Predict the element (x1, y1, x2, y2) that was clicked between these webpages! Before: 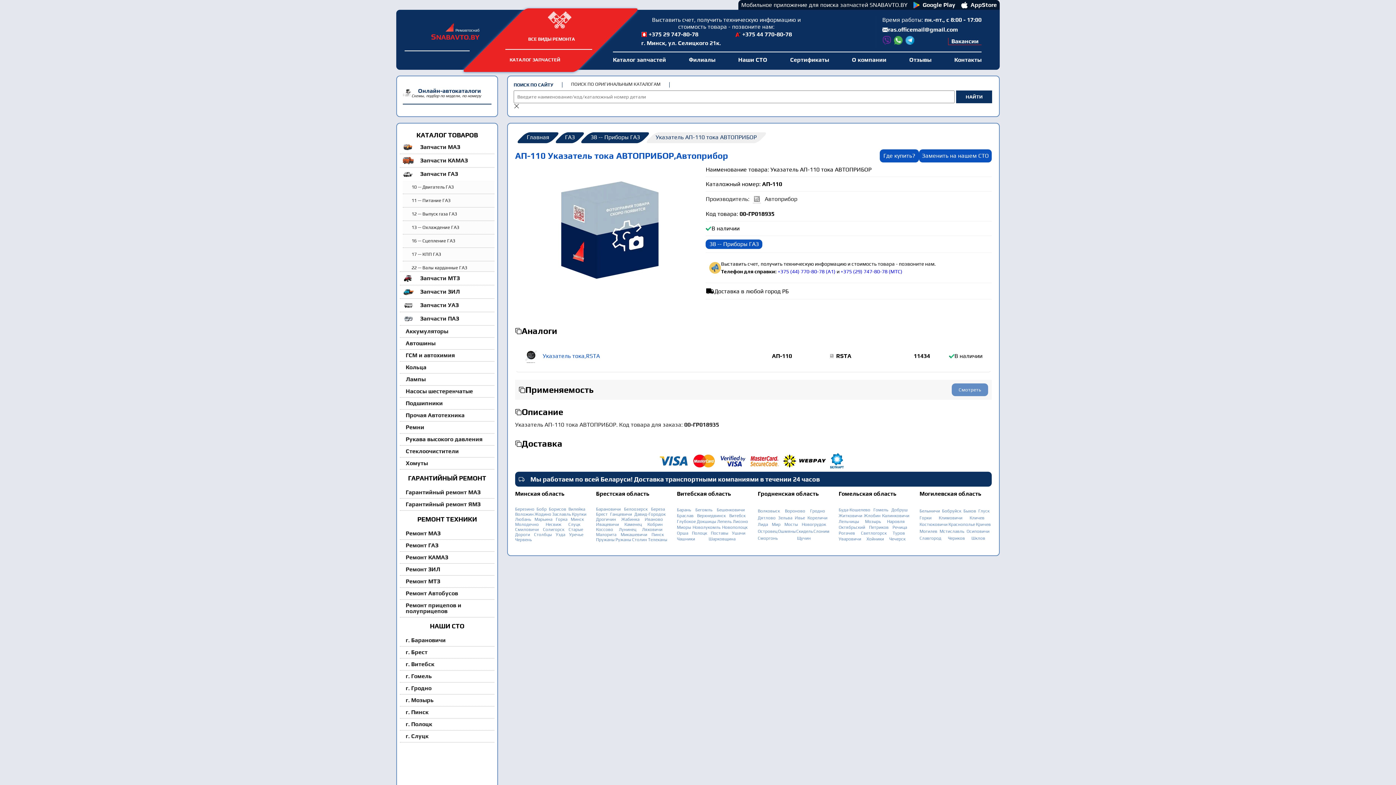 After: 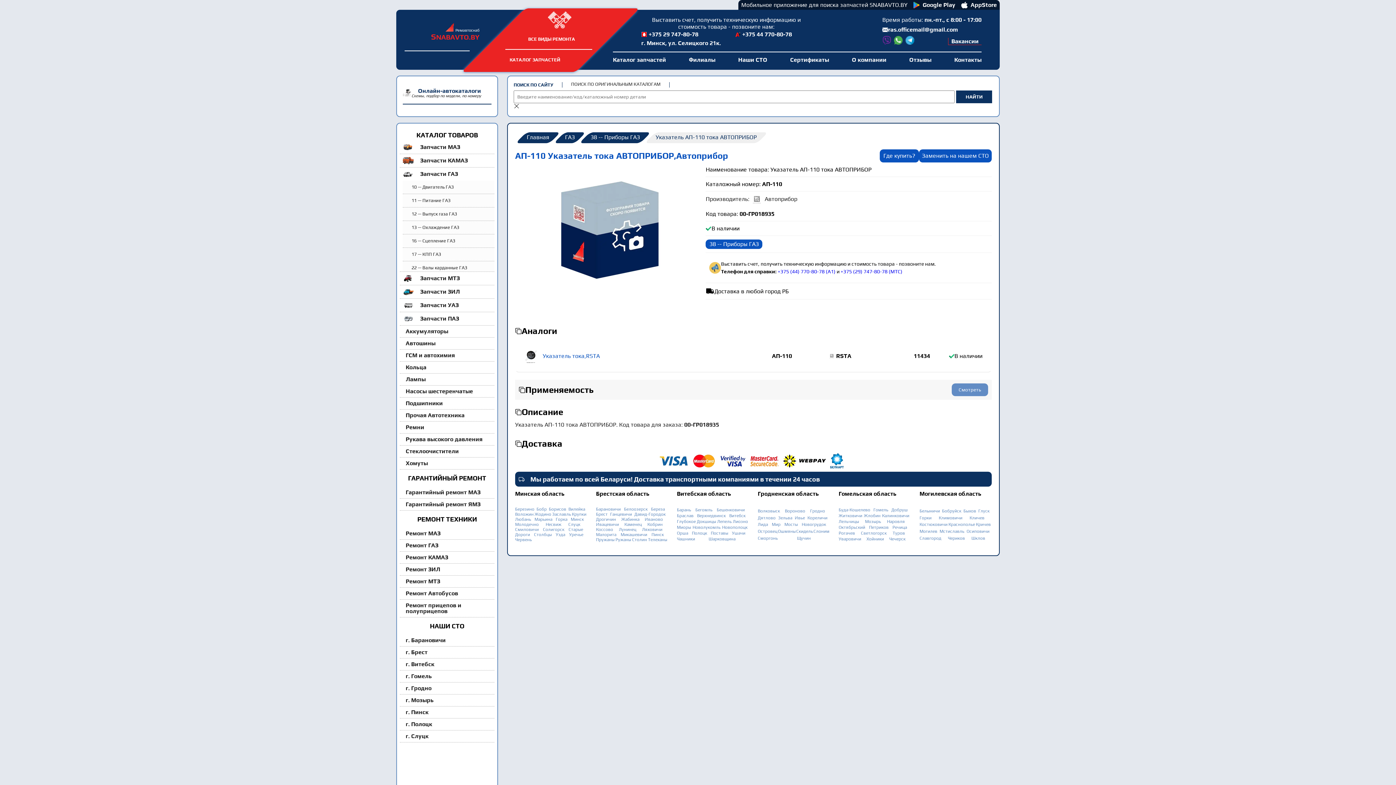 Action: label: +375 (29) 747-80-78 (МТС) bbox: (840, 268, 902, 274)